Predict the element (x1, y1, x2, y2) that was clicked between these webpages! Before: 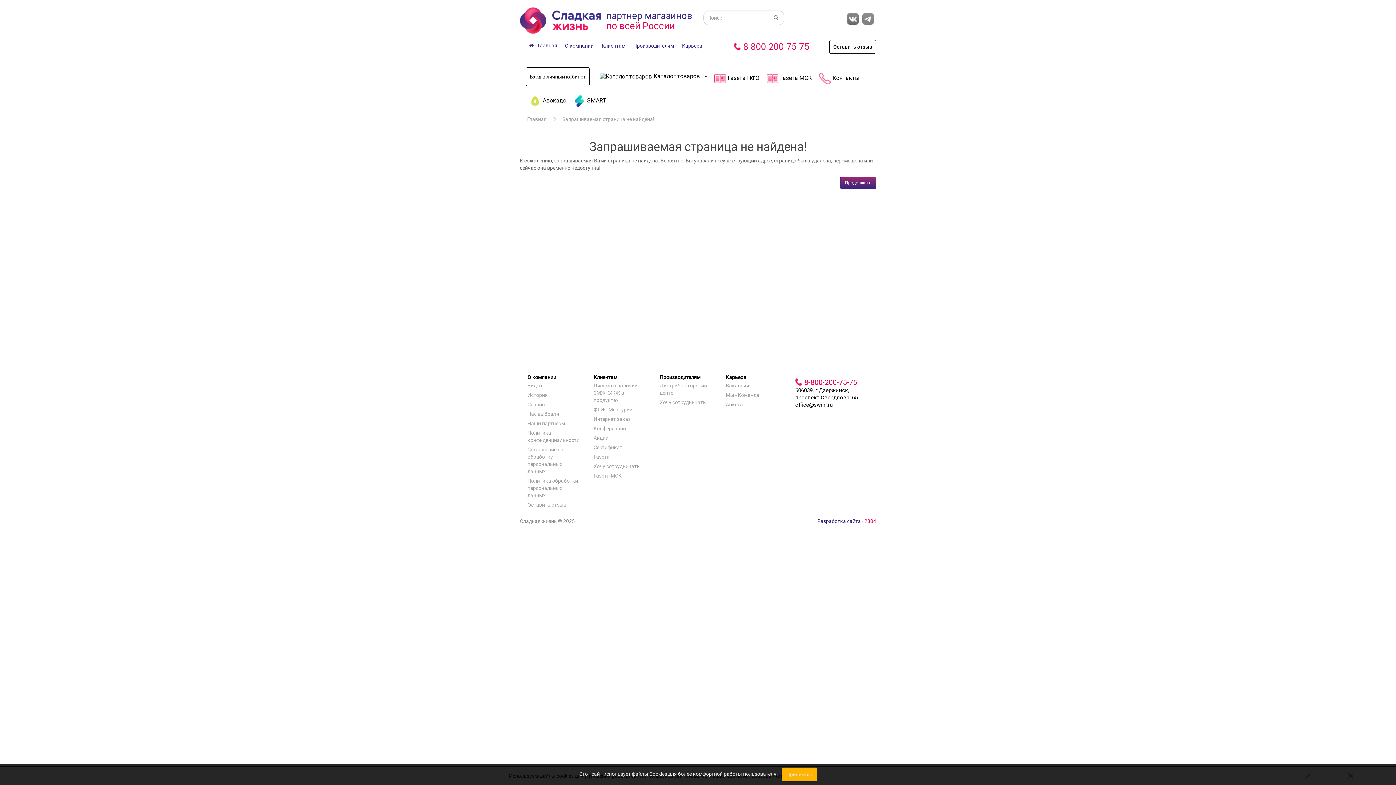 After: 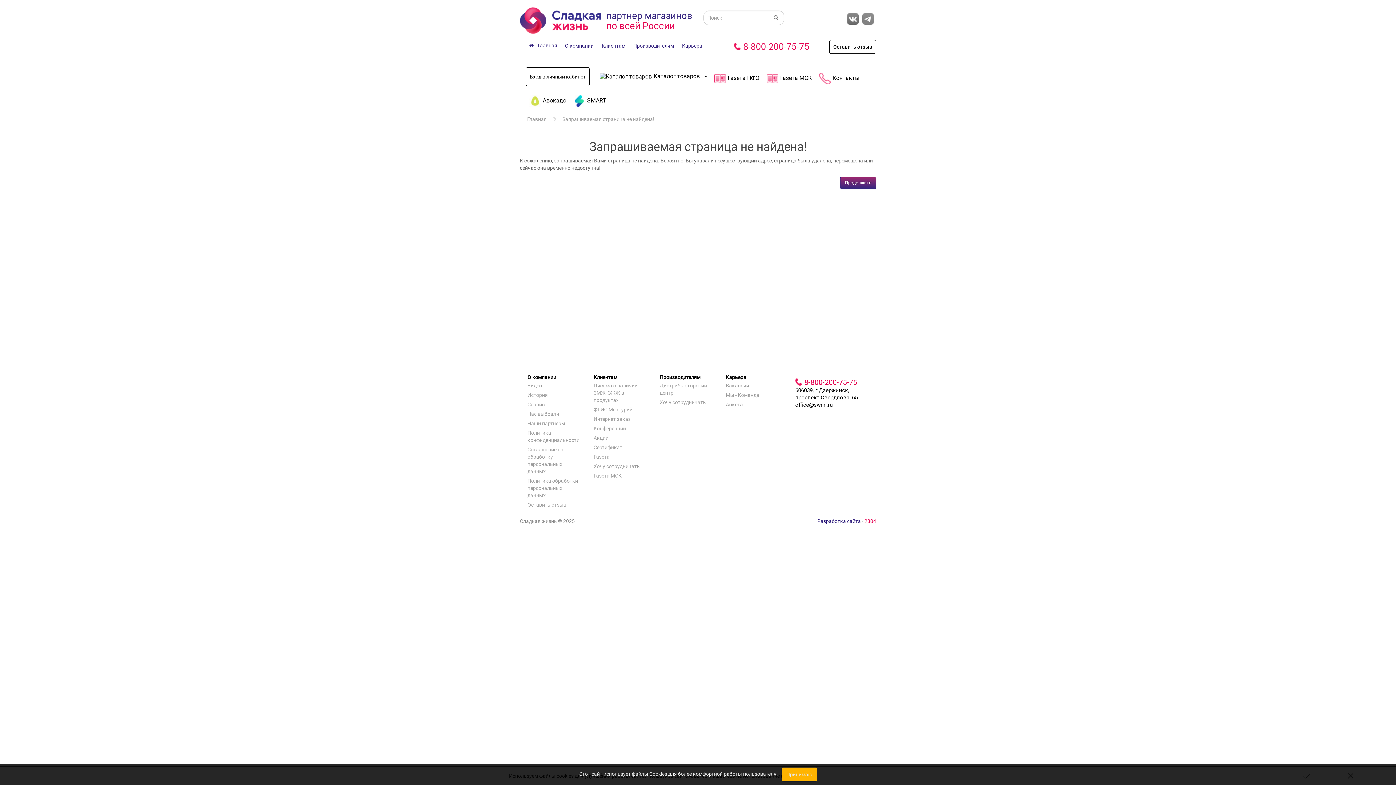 Action: bbox: (804, 378, 857, 386) label: 8-800-200-75-75